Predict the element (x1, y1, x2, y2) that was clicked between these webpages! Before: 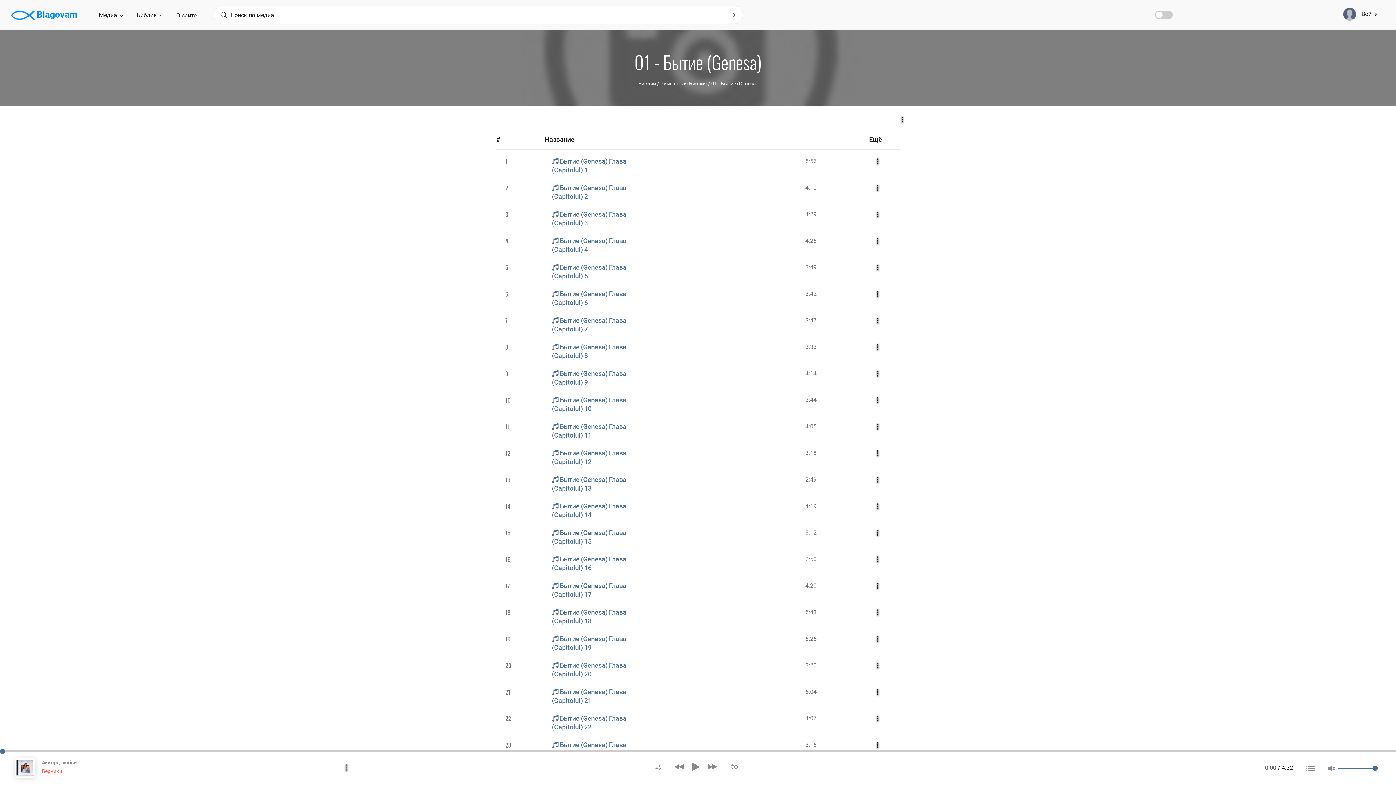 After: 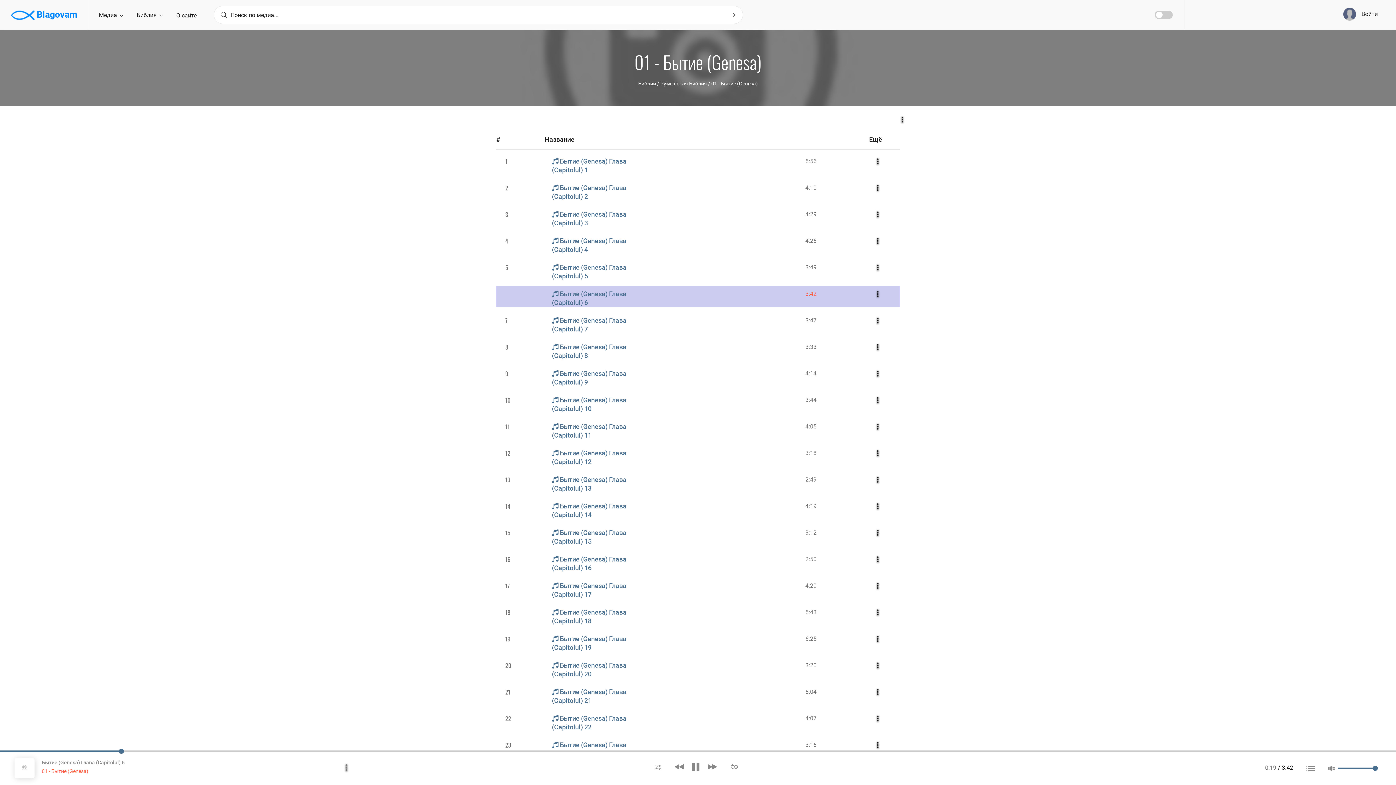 Action: label: 3:42 bbox: (805, 289, 816, 298)